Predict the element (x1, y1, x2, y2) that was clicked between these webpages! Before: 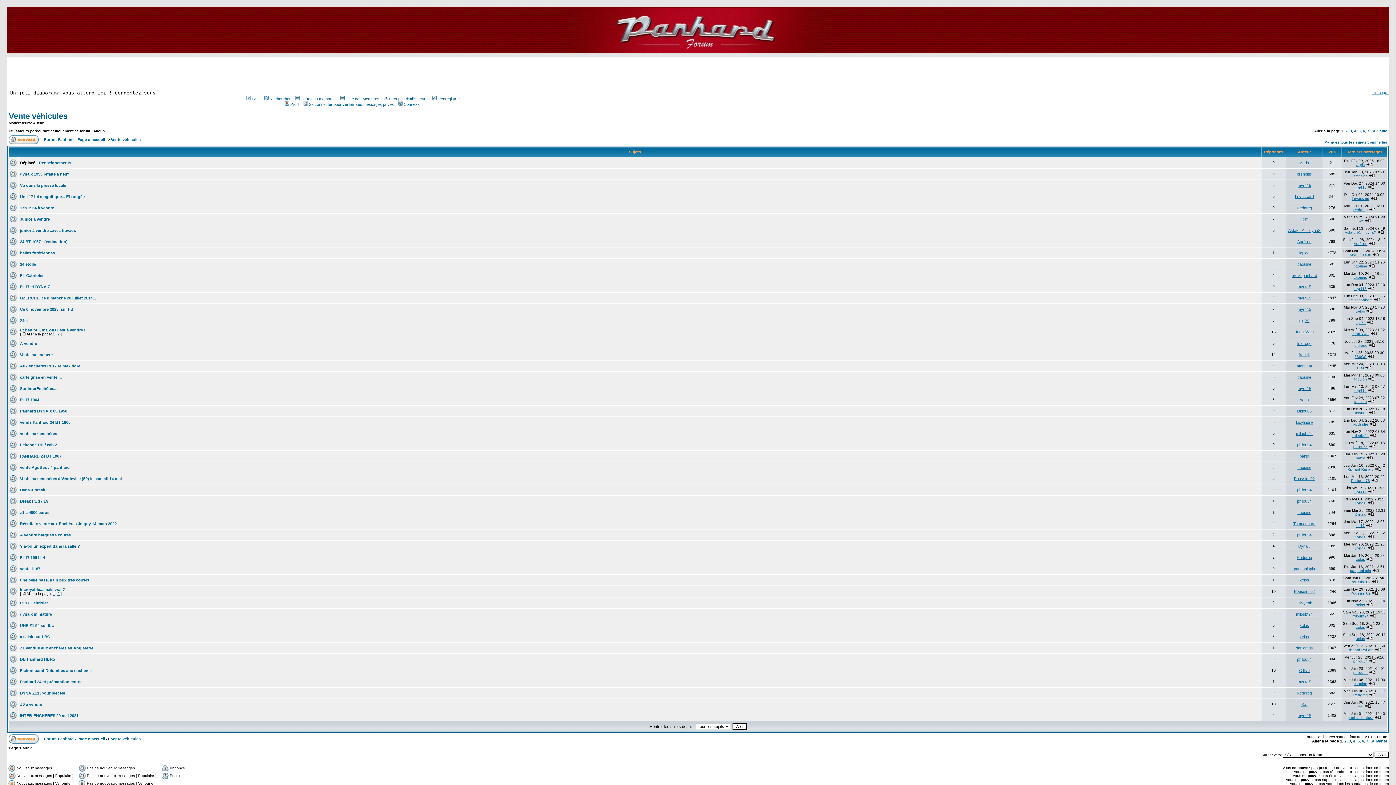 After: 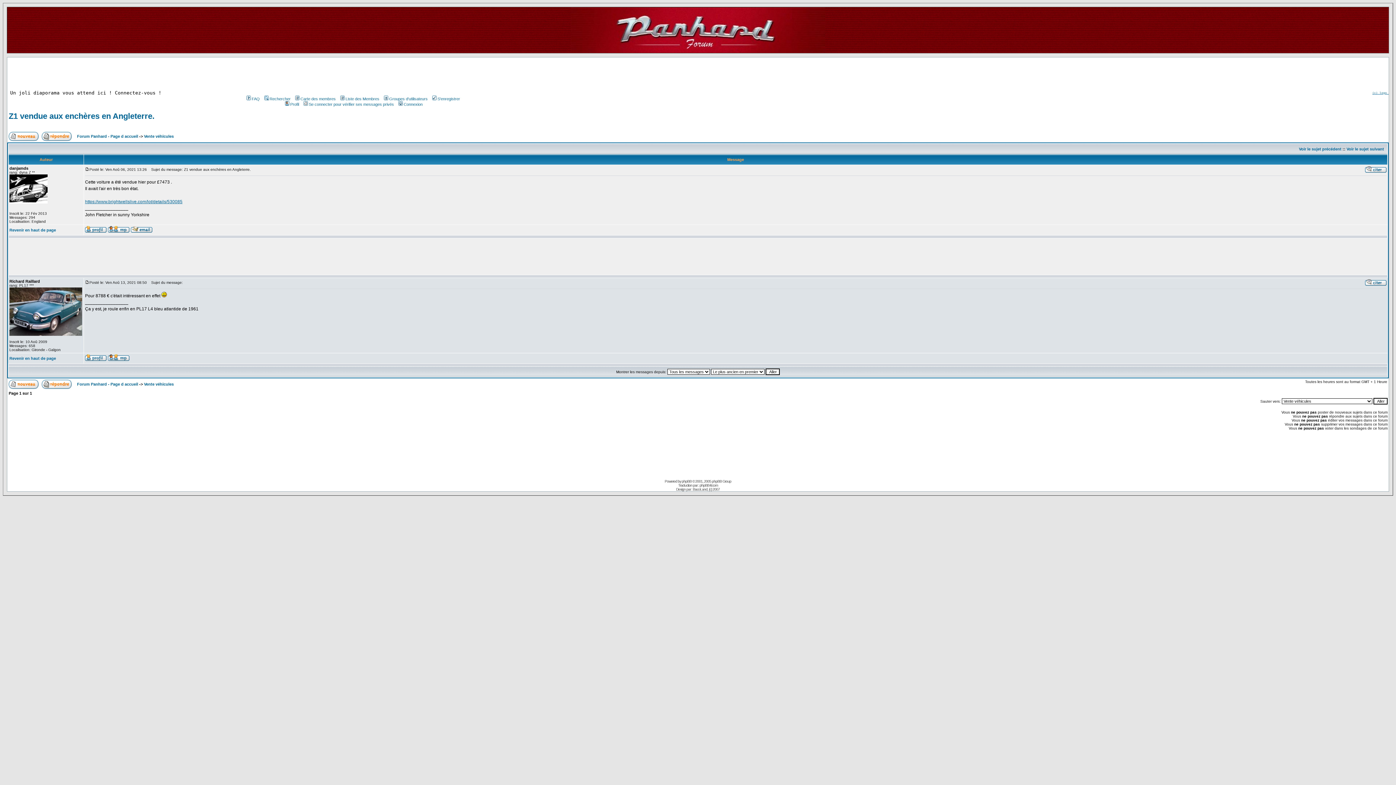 Action: bbox: (1375, 648, 1381, 652)